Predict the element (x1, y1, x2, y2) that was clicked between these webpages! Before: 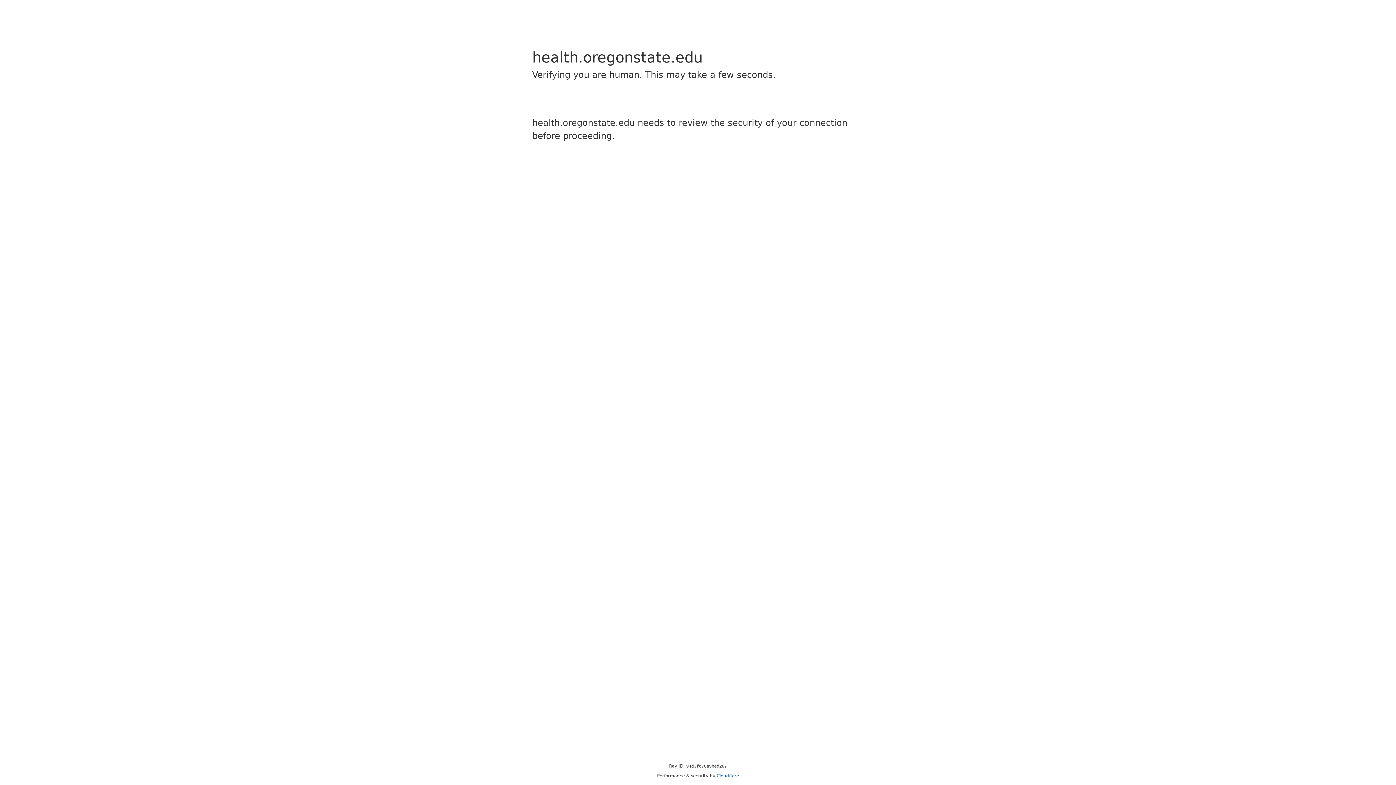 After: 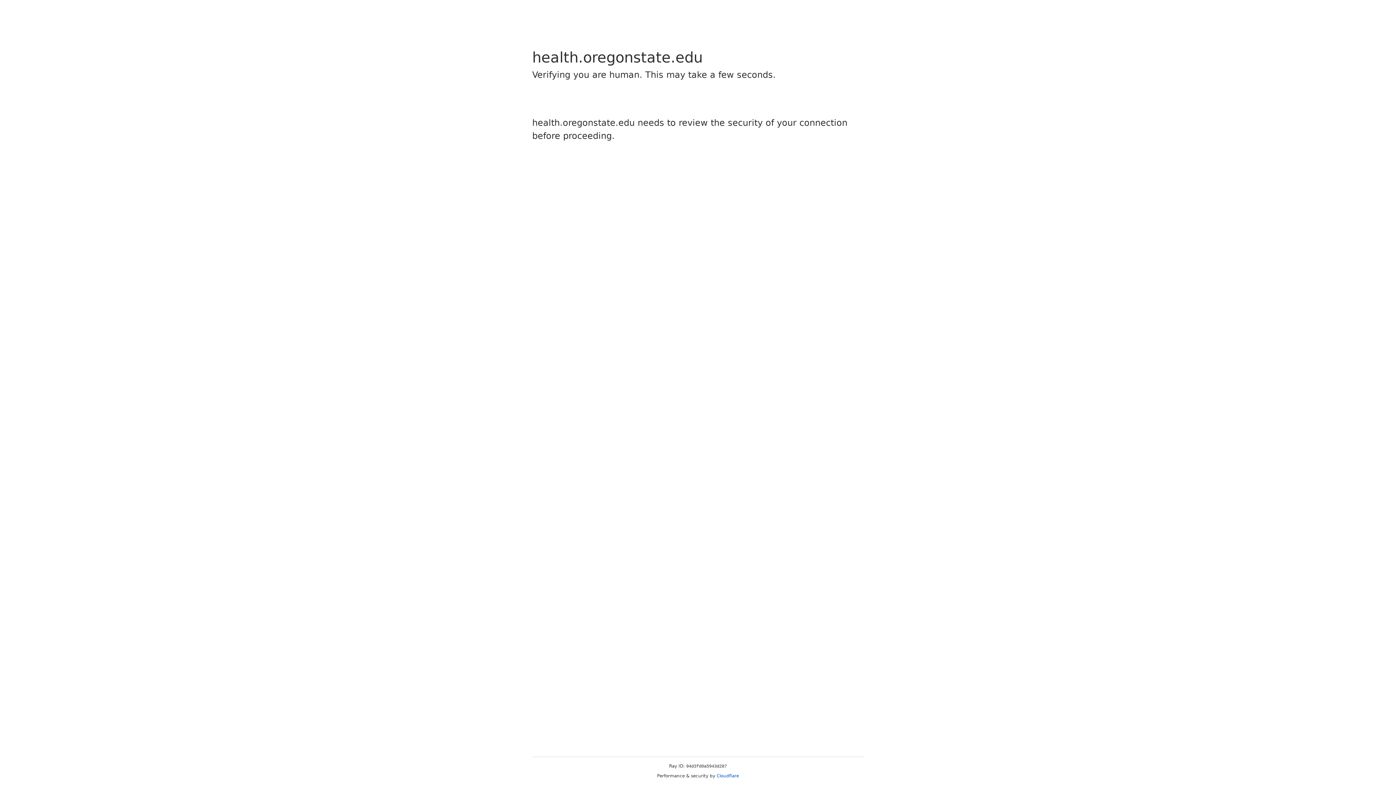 Action: bbox: (716, 773, 739, 778) label: Cloudflare